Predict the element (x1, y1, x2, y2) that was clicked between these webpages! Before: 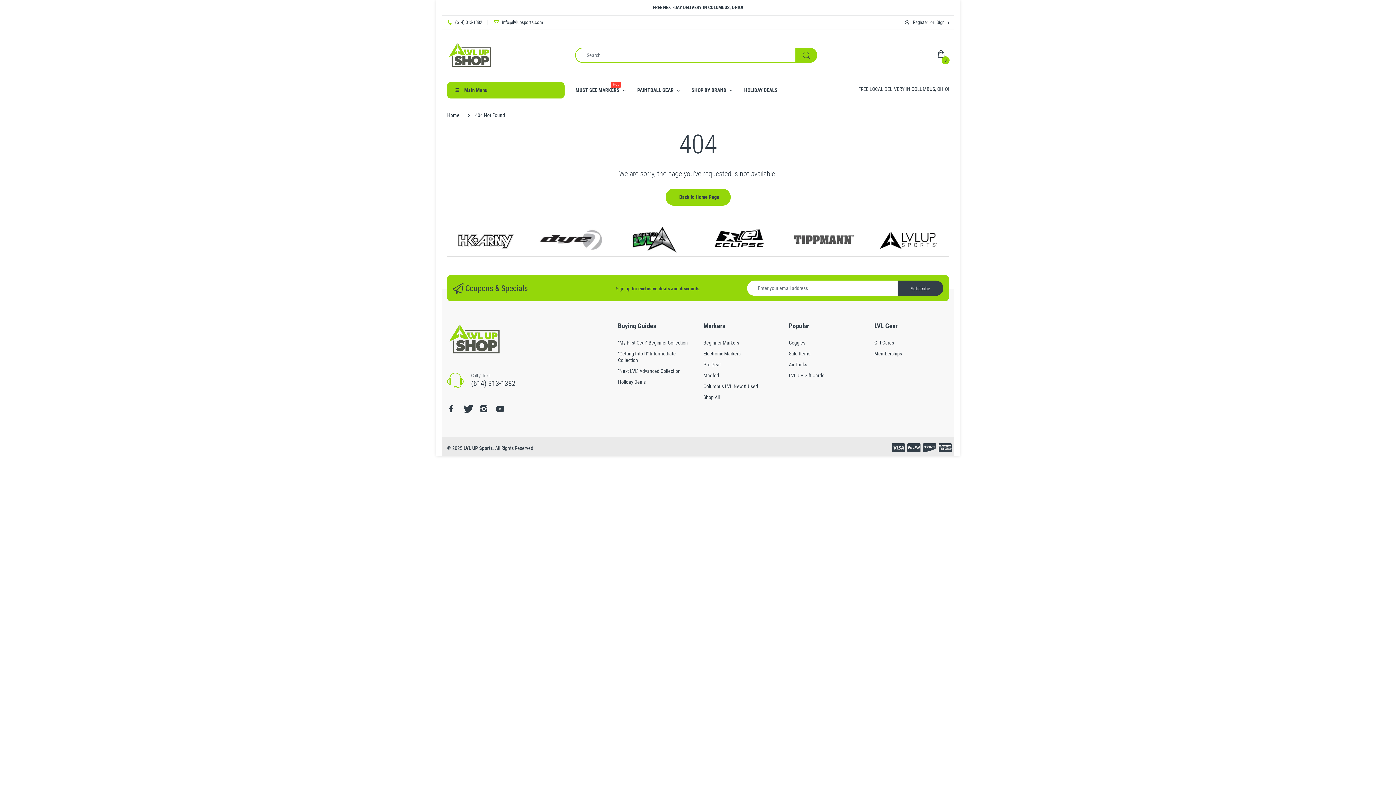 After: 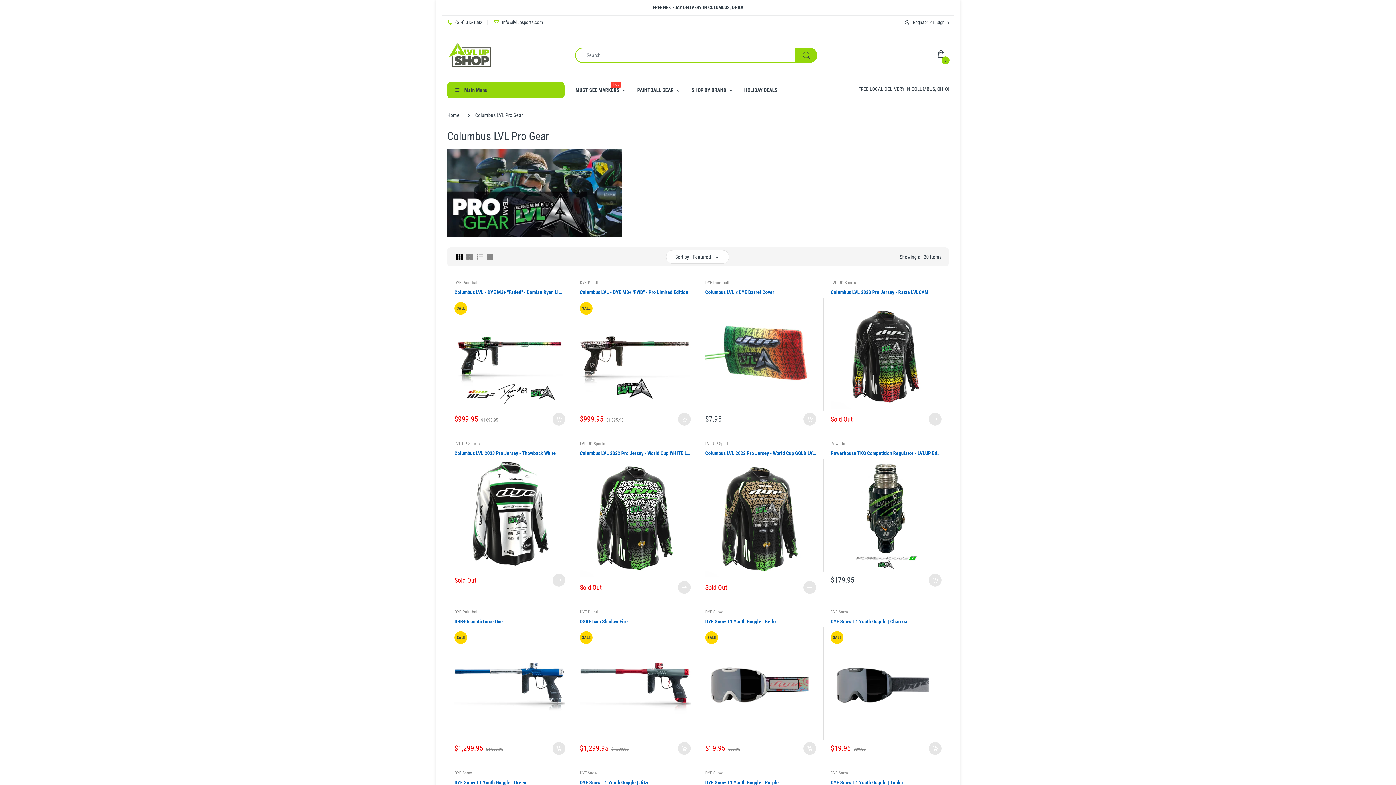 Action: bbox: (703, 383, 758, 389) label: Columbus LVL New & Used